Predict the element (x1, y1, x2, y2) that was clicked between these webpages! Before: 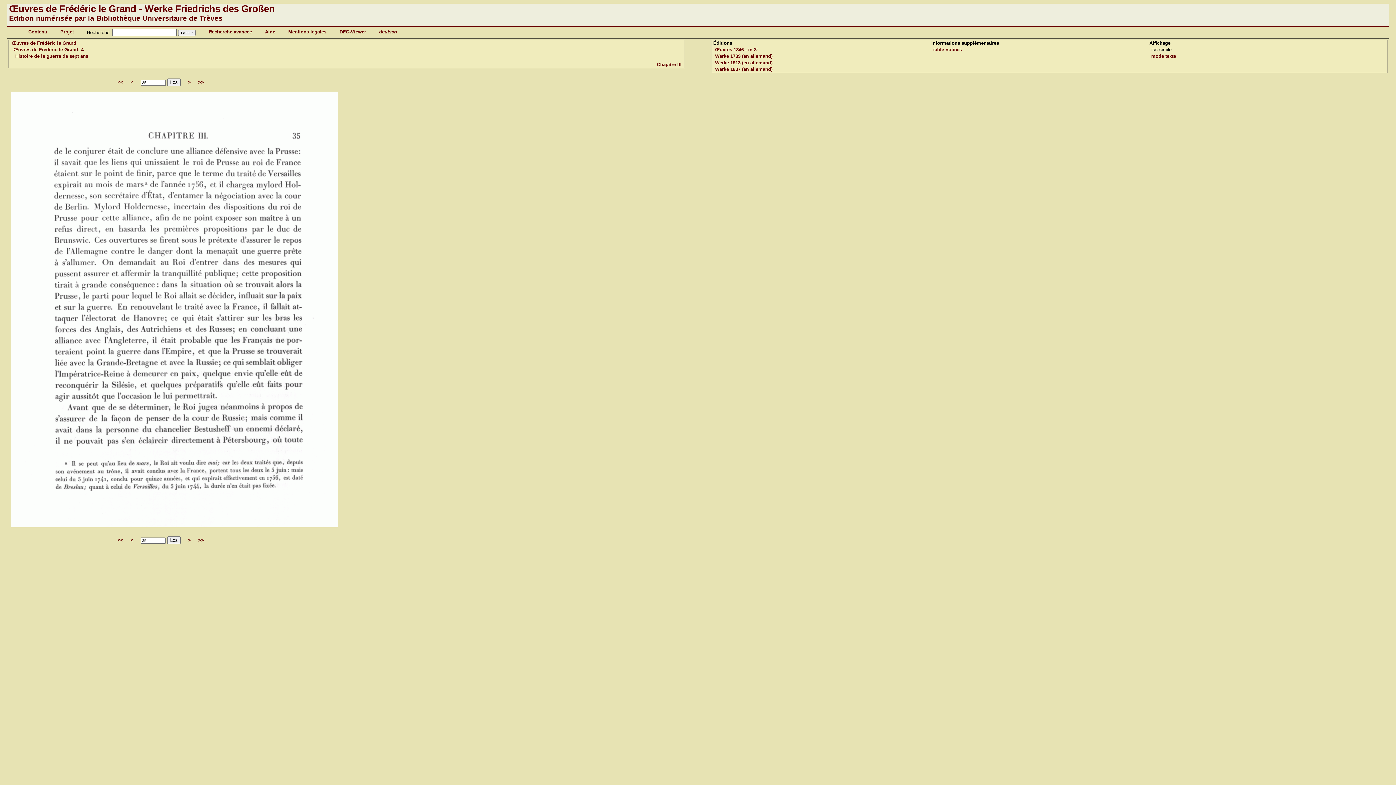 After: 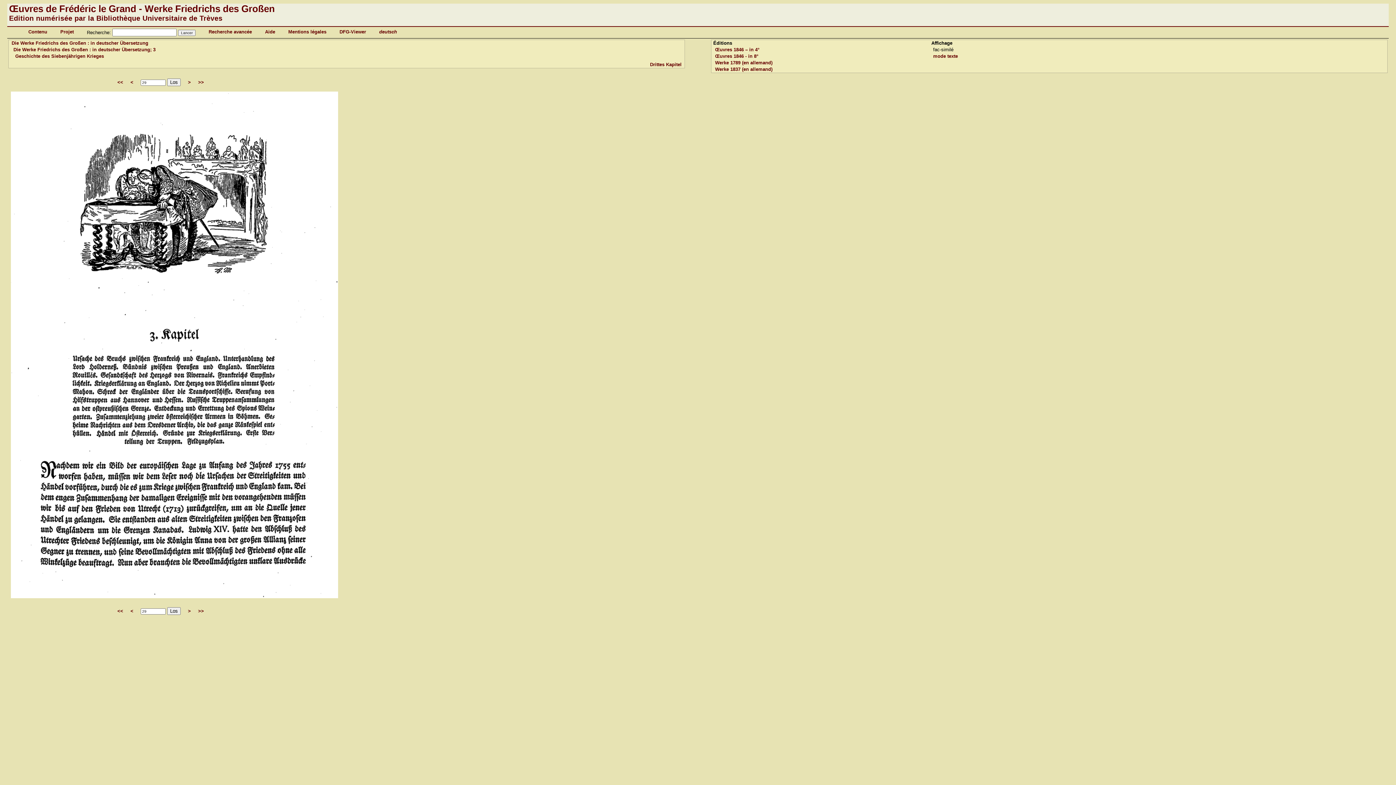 Action: label: Werke 1913 (en allemand) bbox: (715, 60, 772, 65)